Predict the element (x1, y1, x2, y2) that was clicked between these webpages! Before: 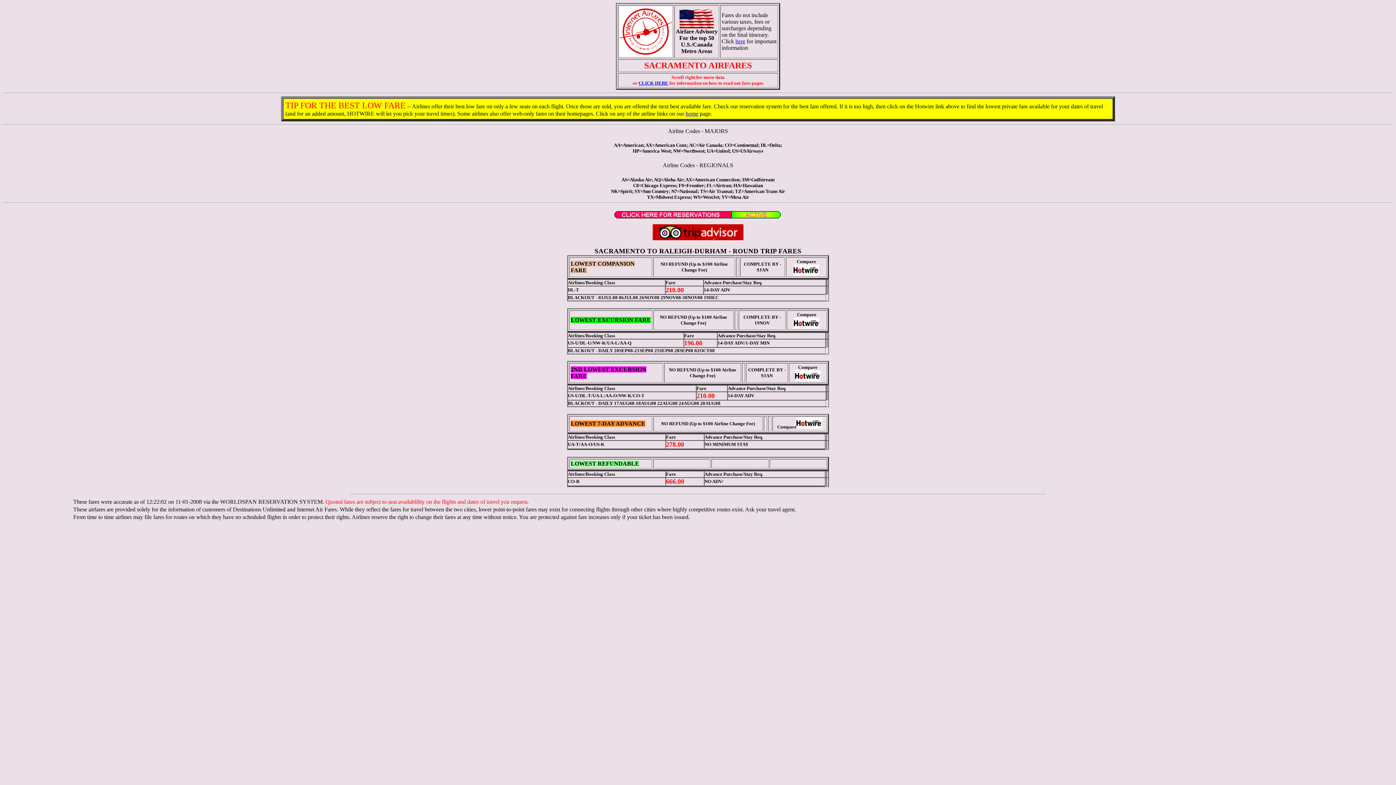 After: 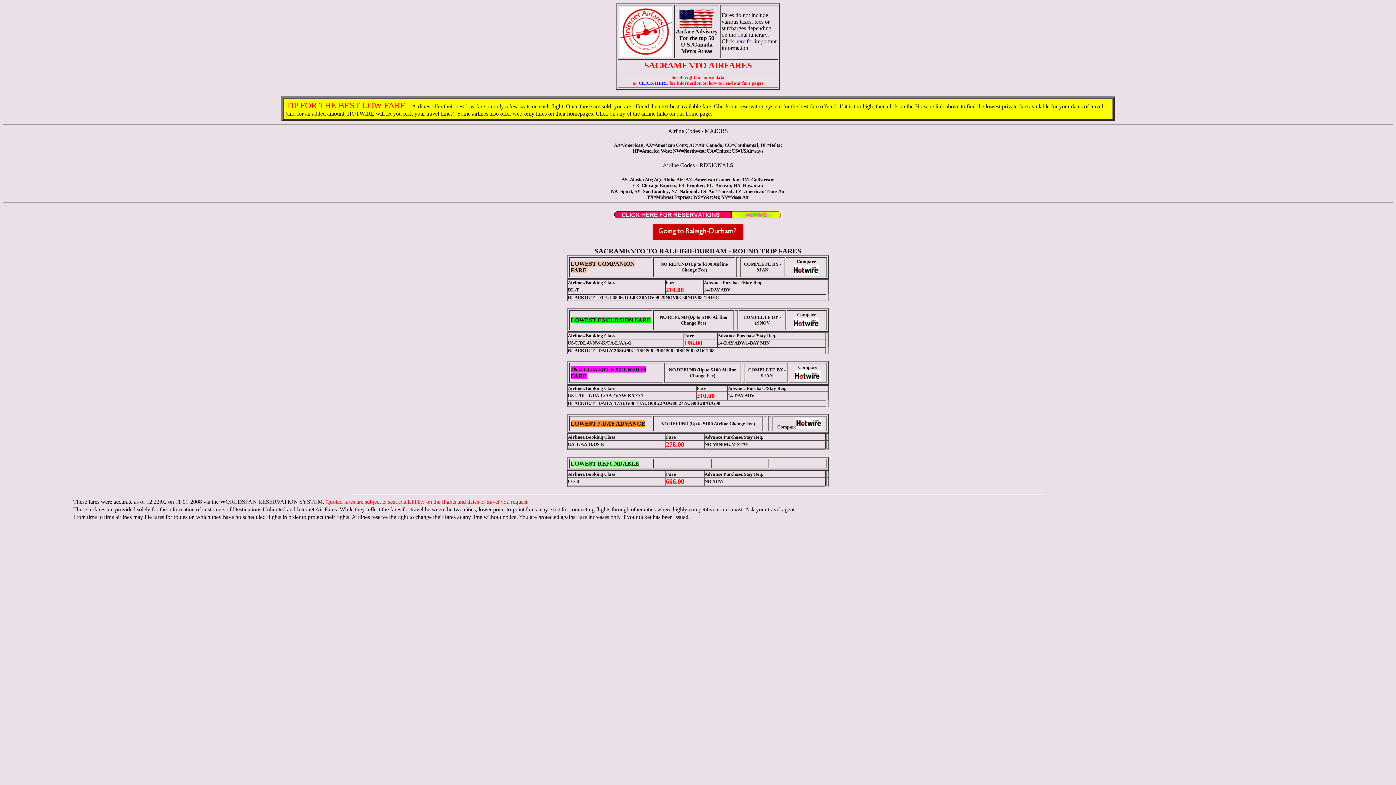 Action: bbox: (614, 213, 781, 219)